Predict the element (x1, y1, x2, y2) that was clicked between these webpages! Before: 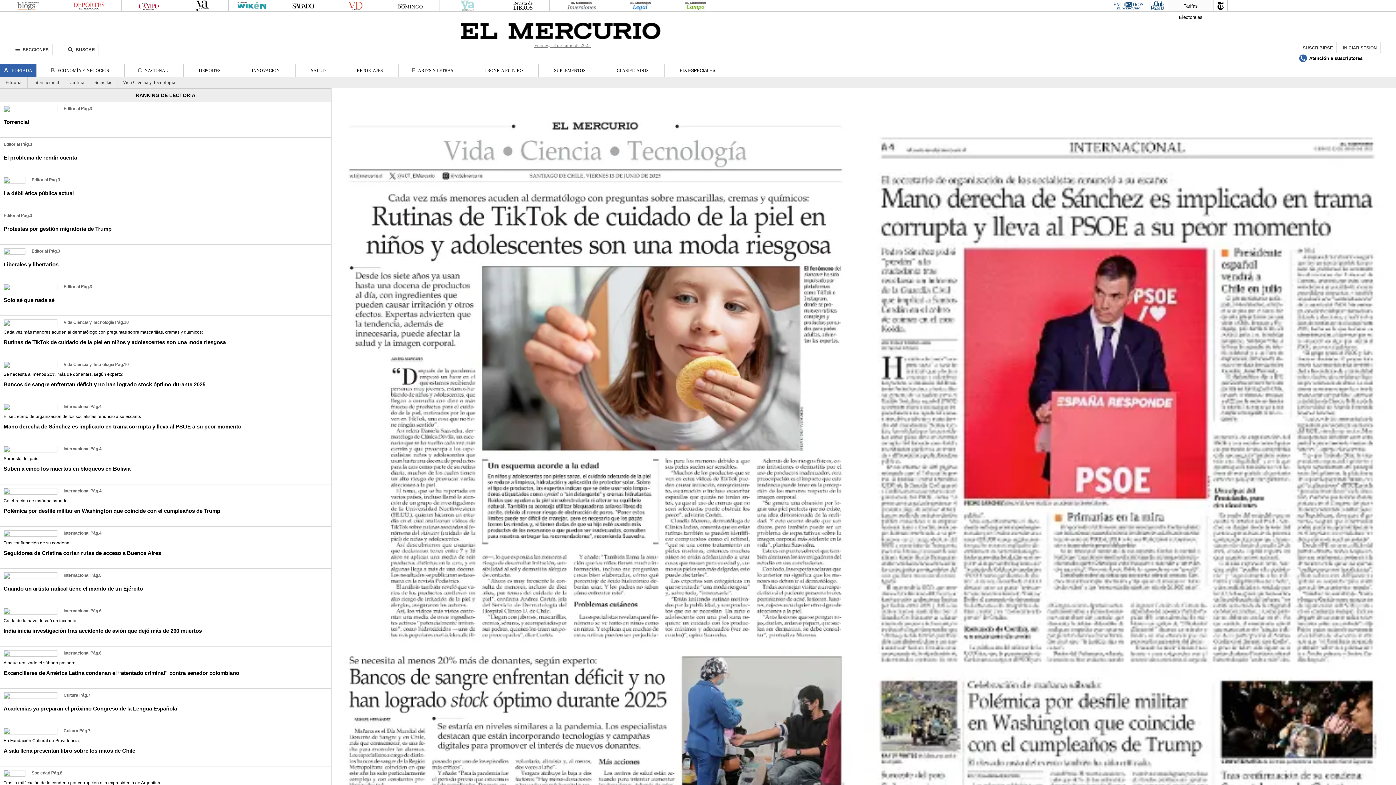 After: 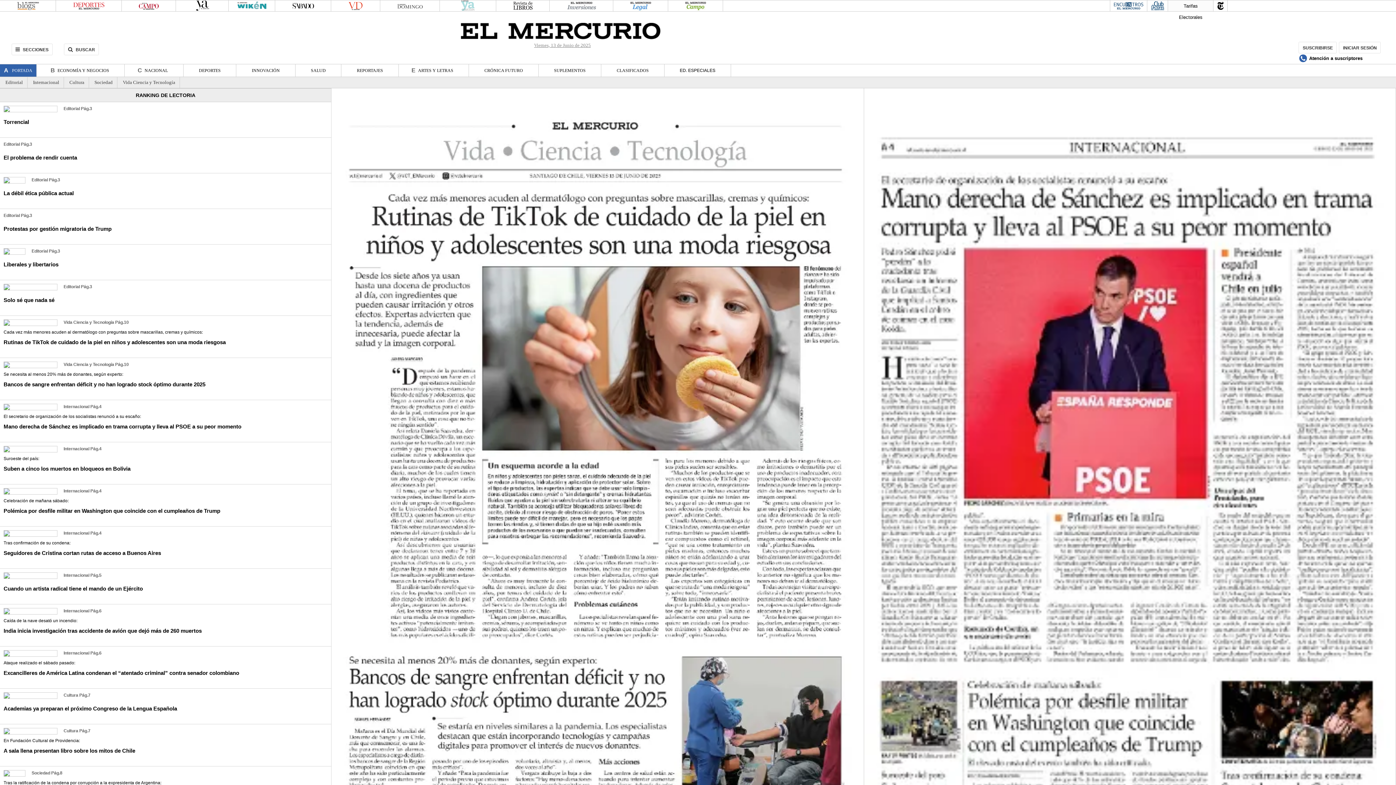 Action: bbox: (1151, 0, 1164, 10)